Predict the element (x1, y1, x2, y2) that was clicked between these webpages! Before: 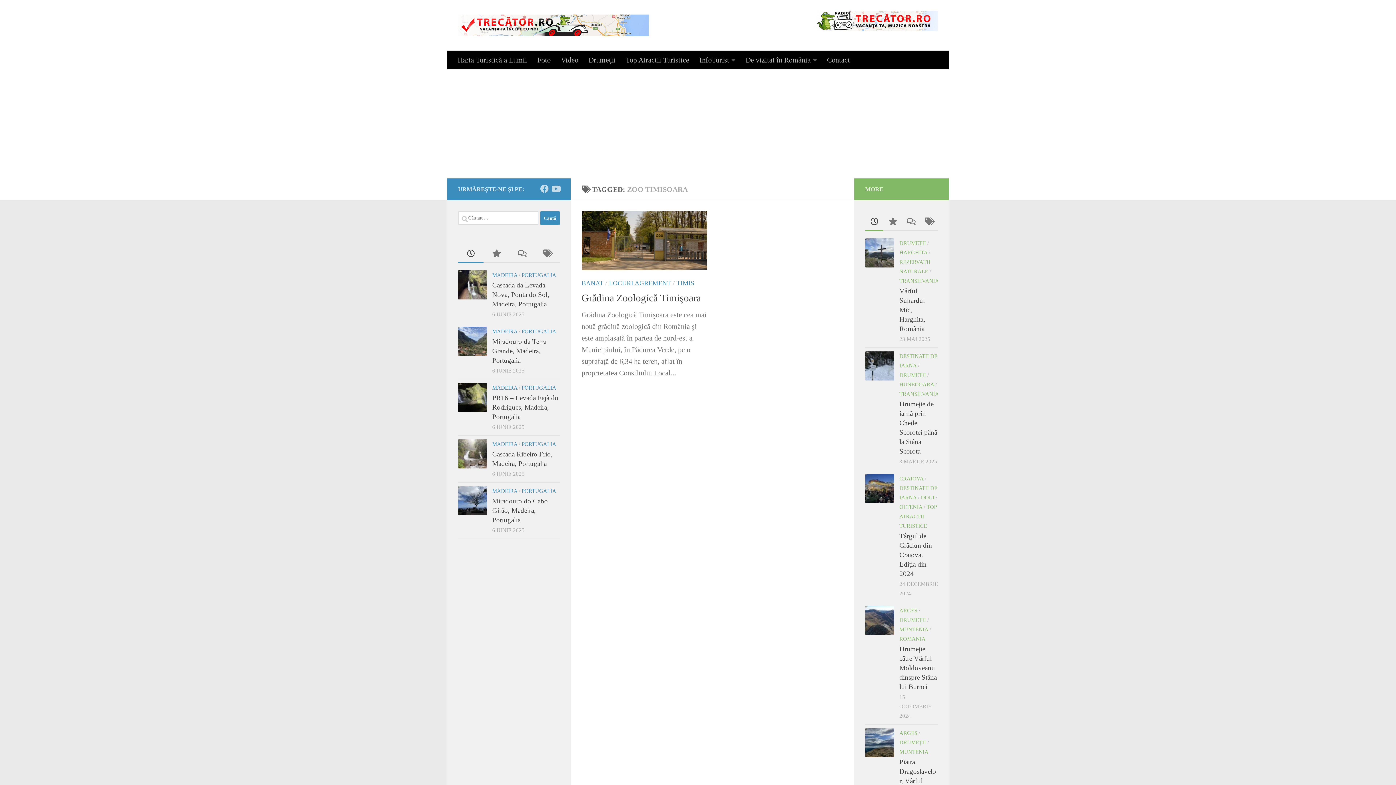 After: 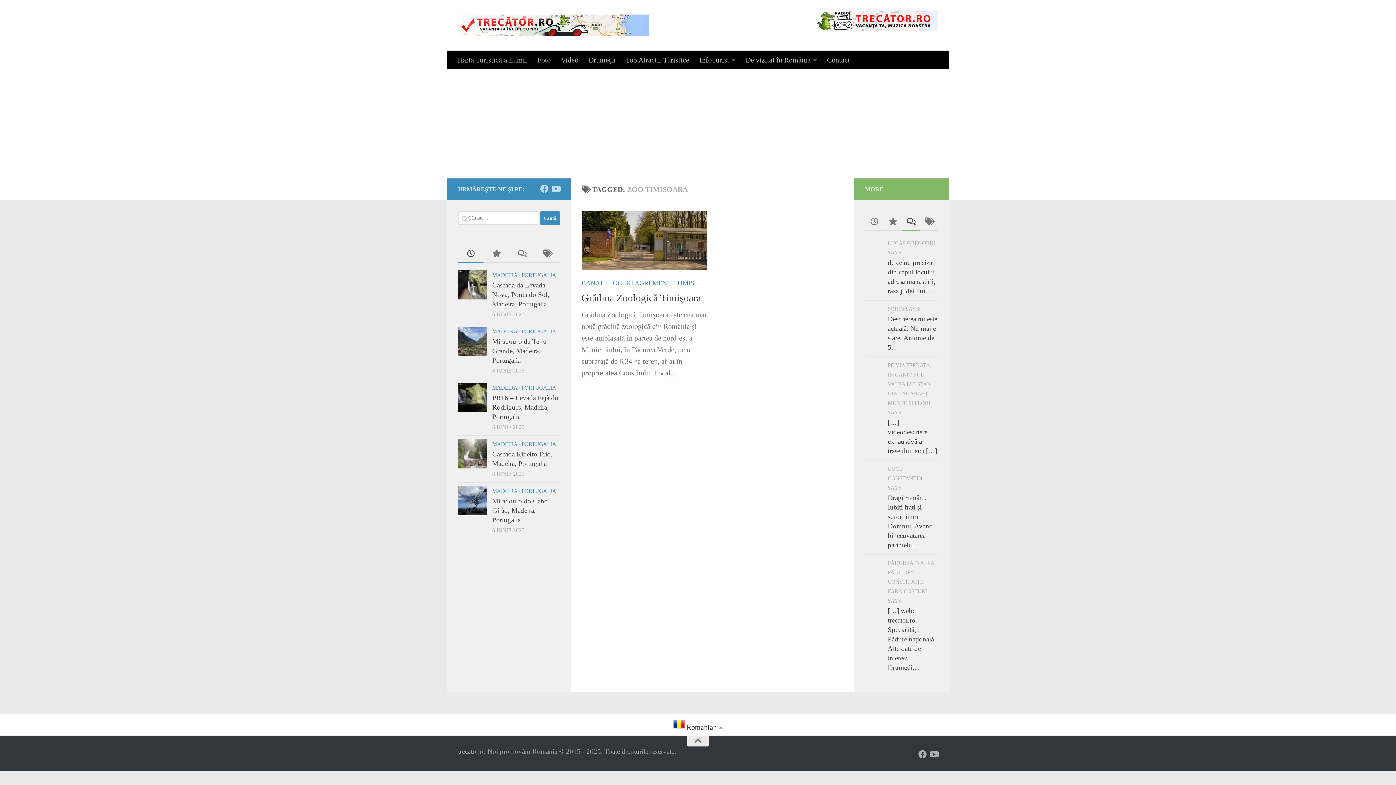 Action: bbox: (901, 213, 920, 231)